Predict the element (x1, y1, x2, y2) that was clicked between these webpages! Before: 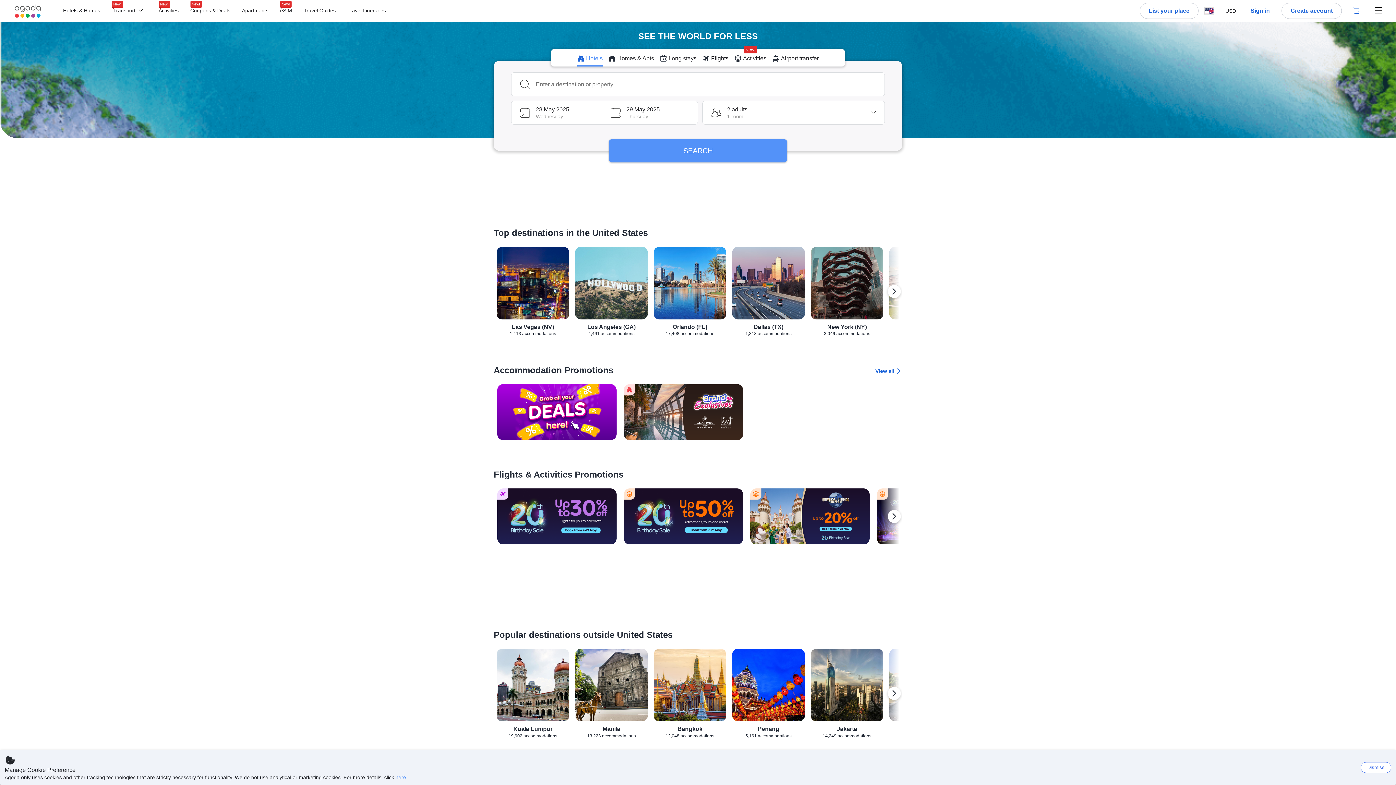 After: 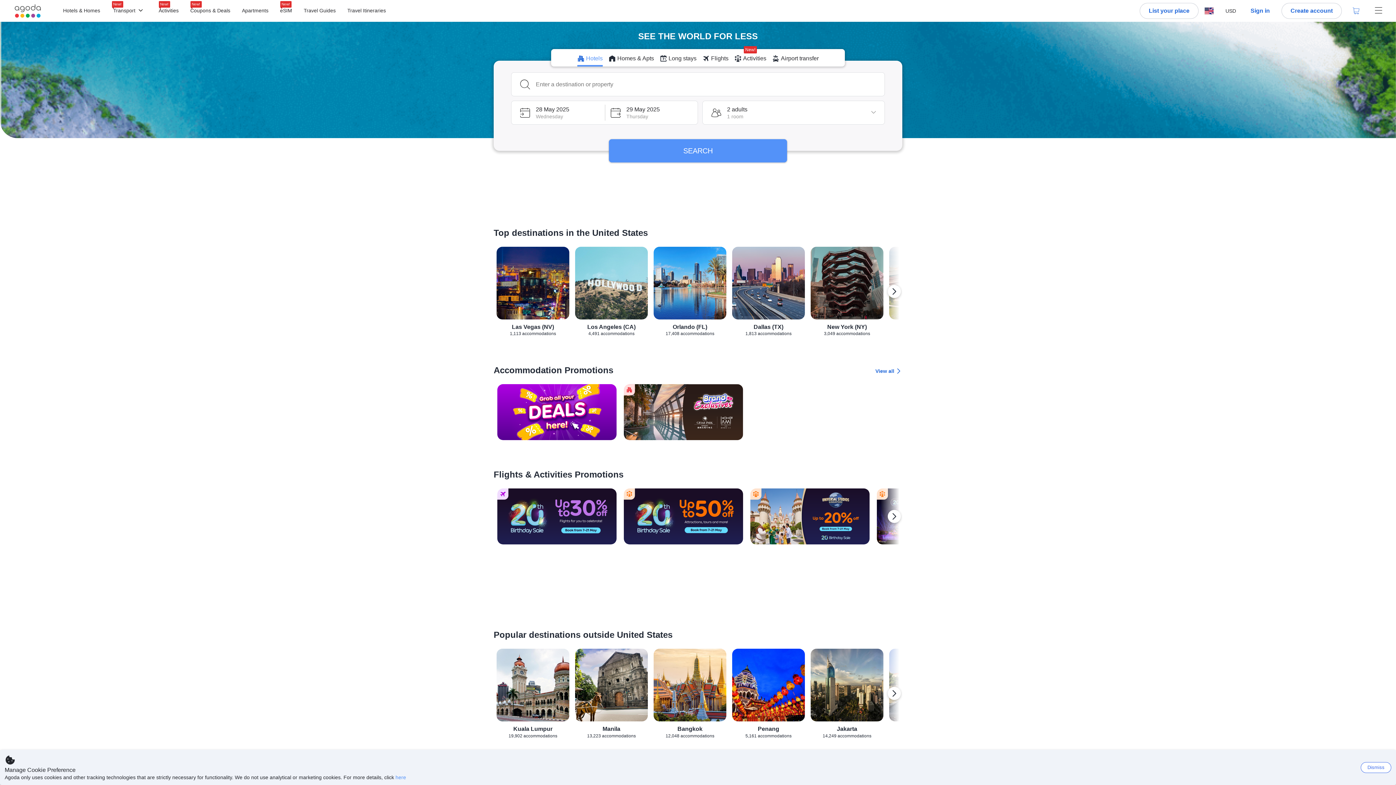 Action: label: Agoda logo Home link bbox: (11, 4, 44, 17)